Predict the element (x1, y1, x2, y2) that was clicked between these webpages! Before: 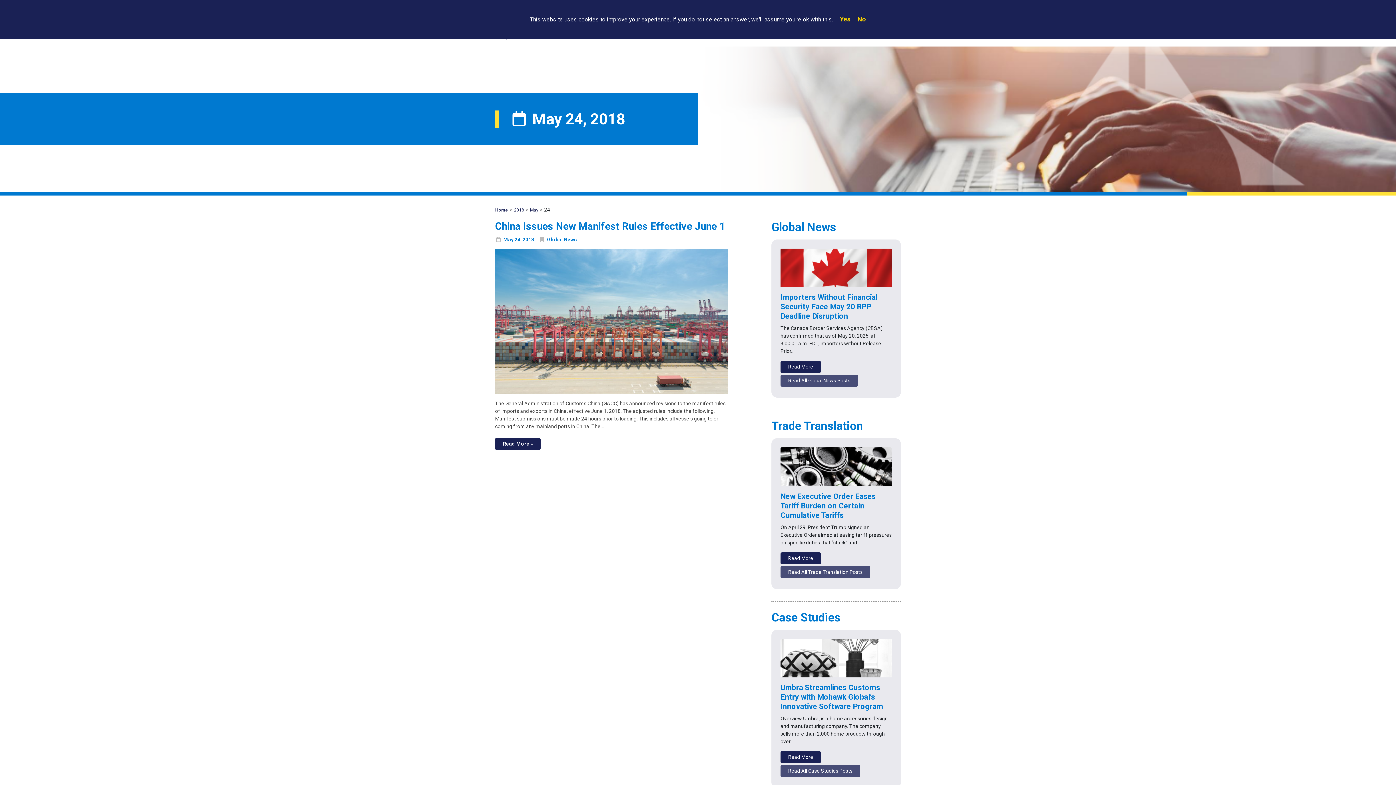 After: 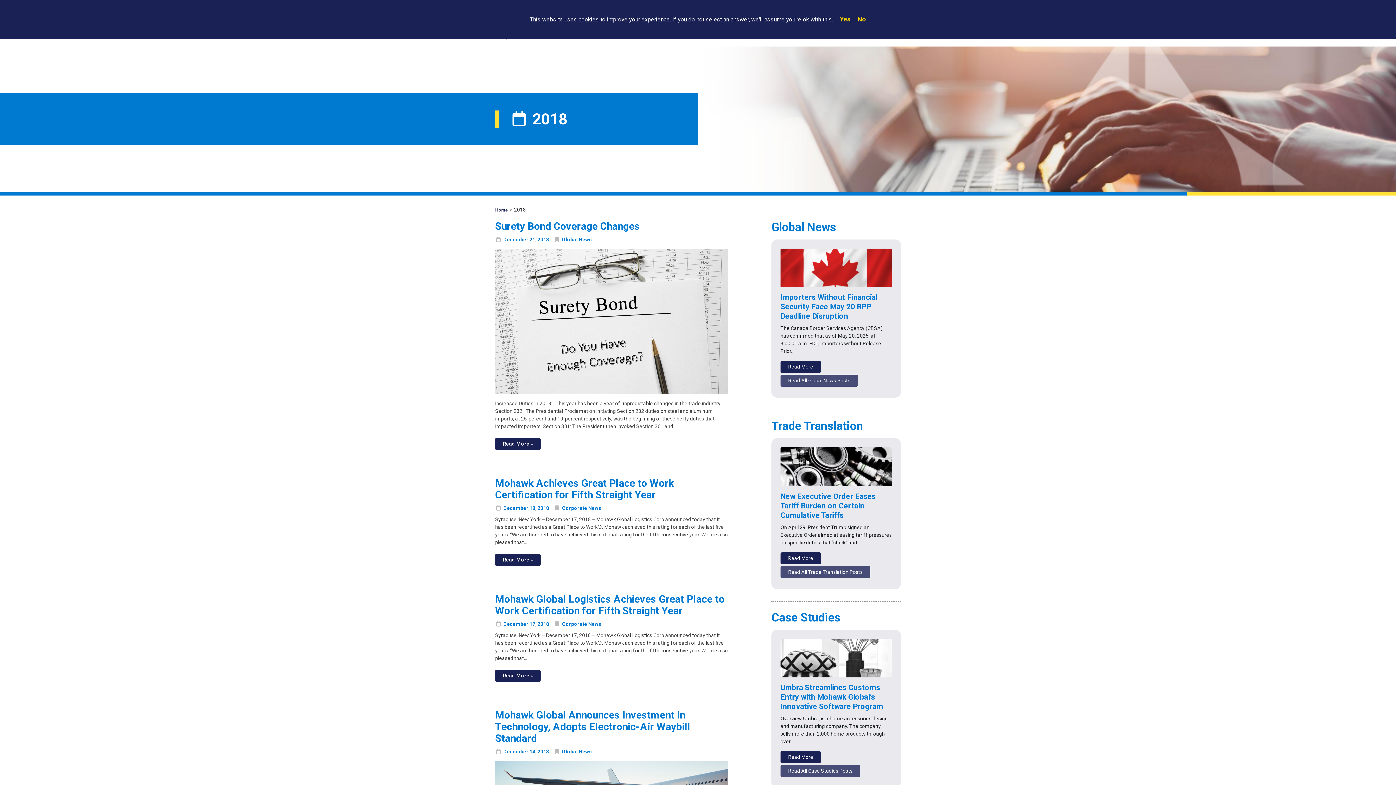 Action: label: 2018 bbox: (522, 236, 534, 242)